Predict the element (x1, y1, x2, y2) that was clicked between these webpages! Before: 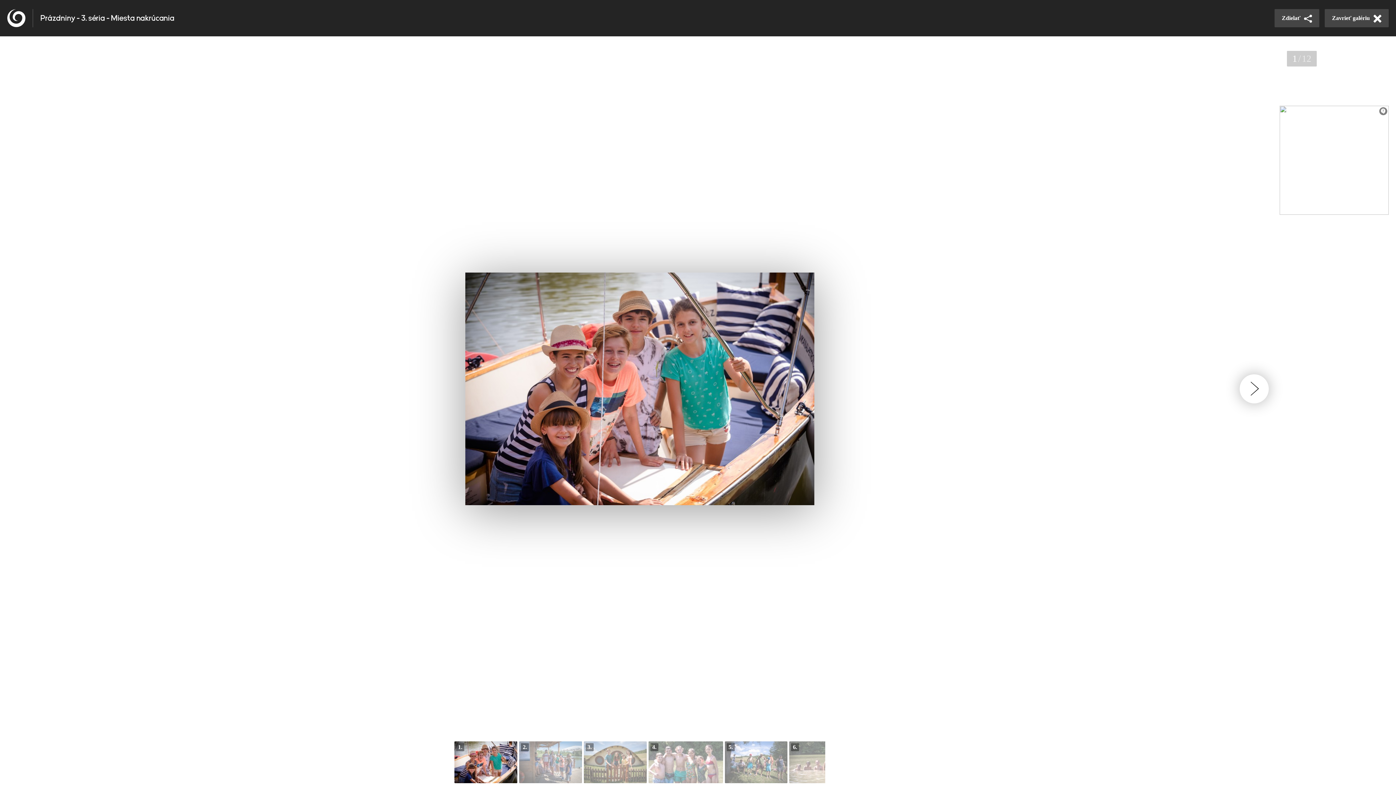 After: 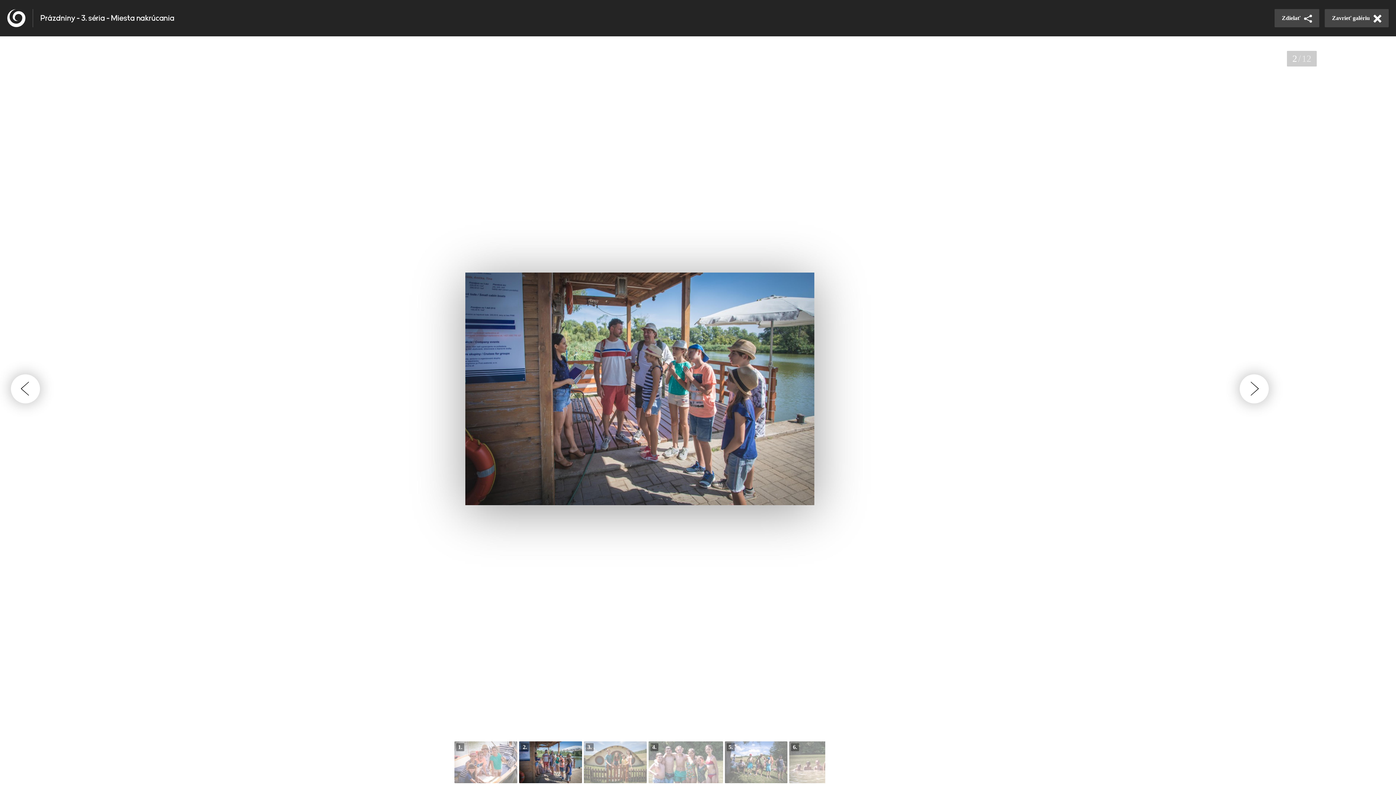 Action: bbox: (1240, 374, 1269, 403)